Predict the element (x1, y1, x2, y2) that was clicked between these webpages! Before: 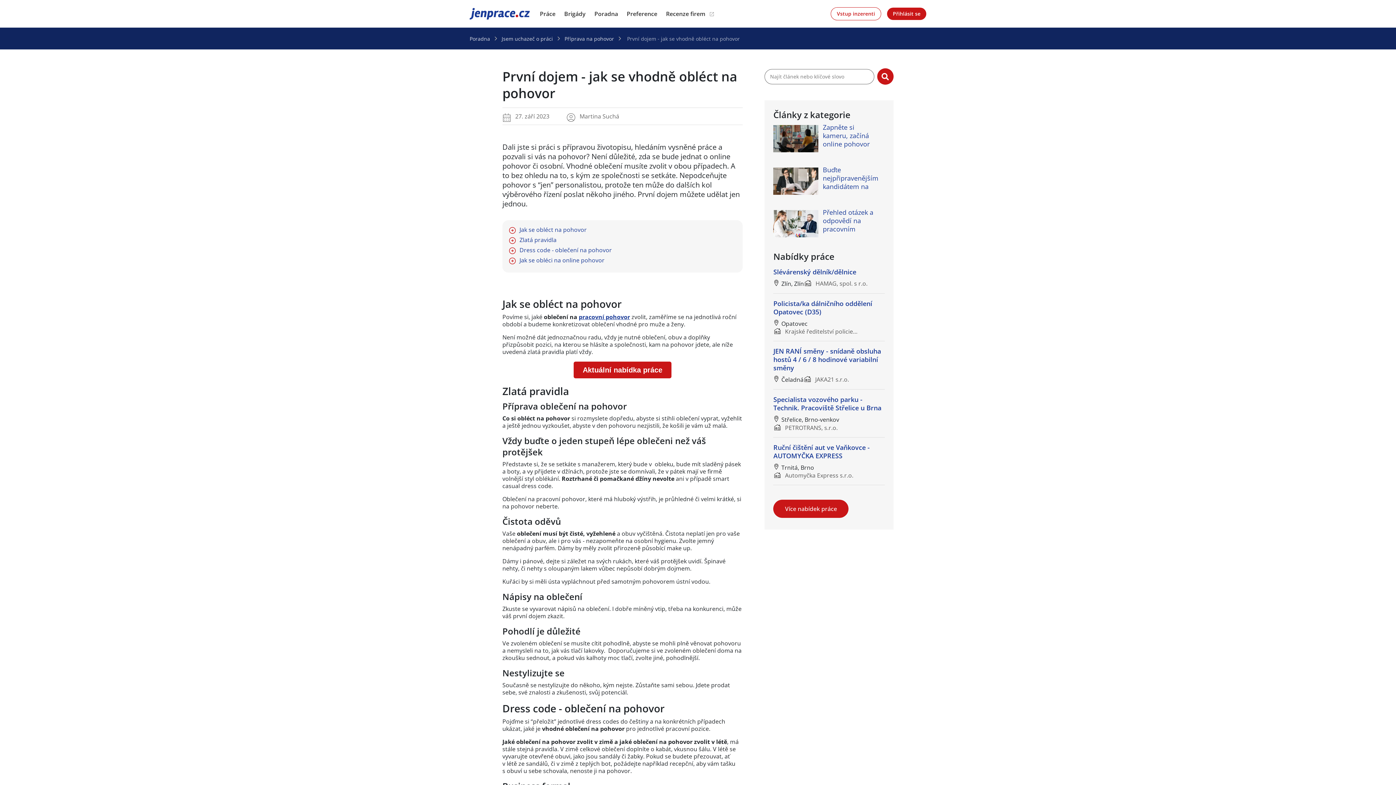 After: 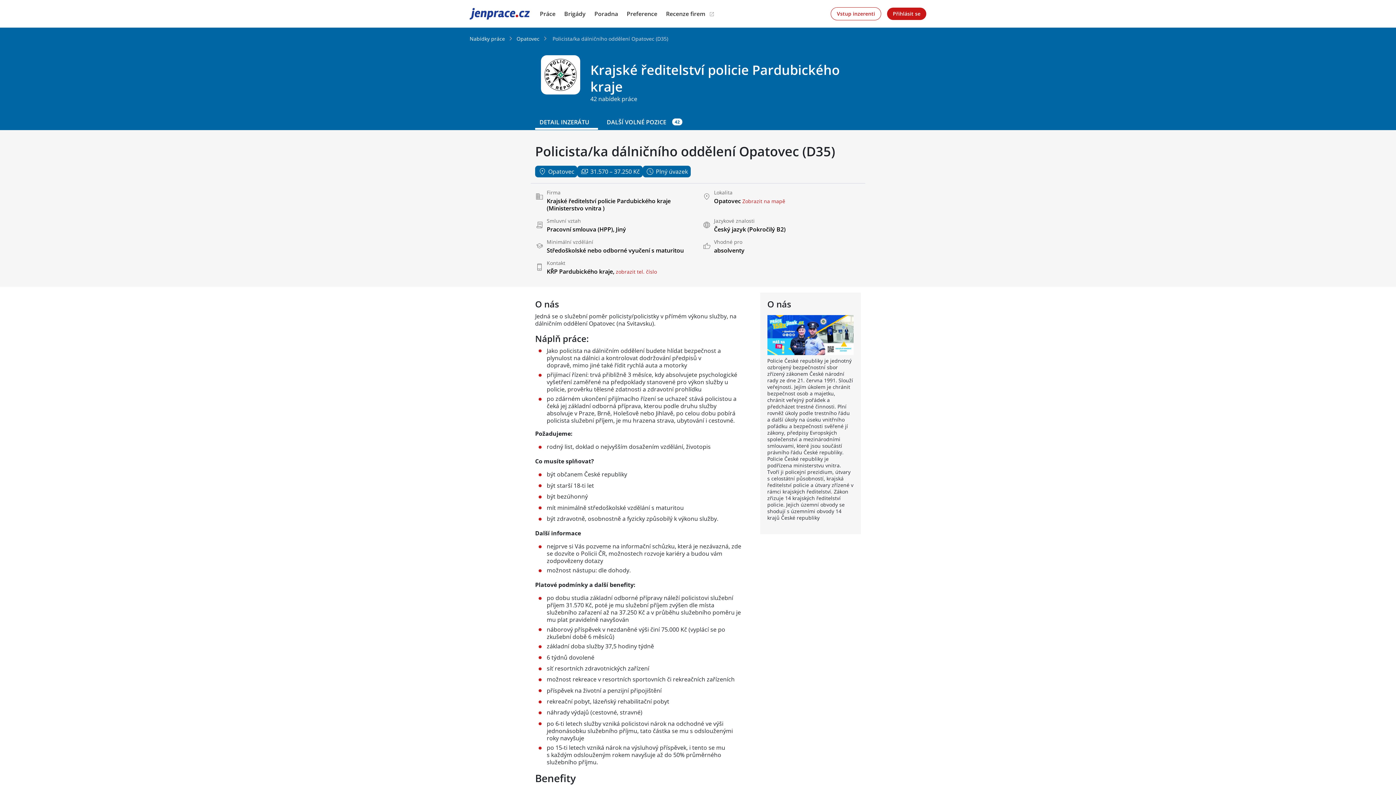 Action: label: Policista/ka dálničního oddělení Opatovec (D35) bbox: (773, 299, 872, 316)